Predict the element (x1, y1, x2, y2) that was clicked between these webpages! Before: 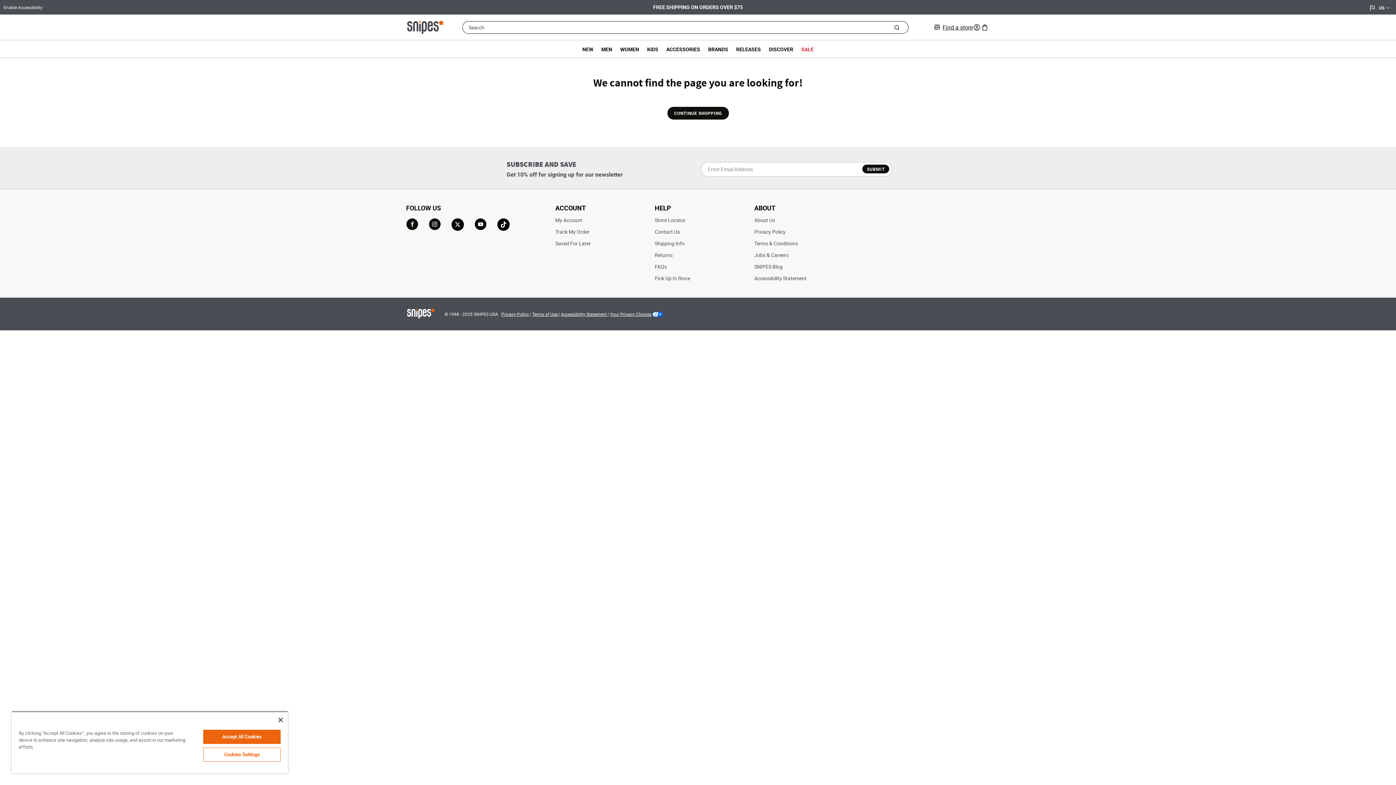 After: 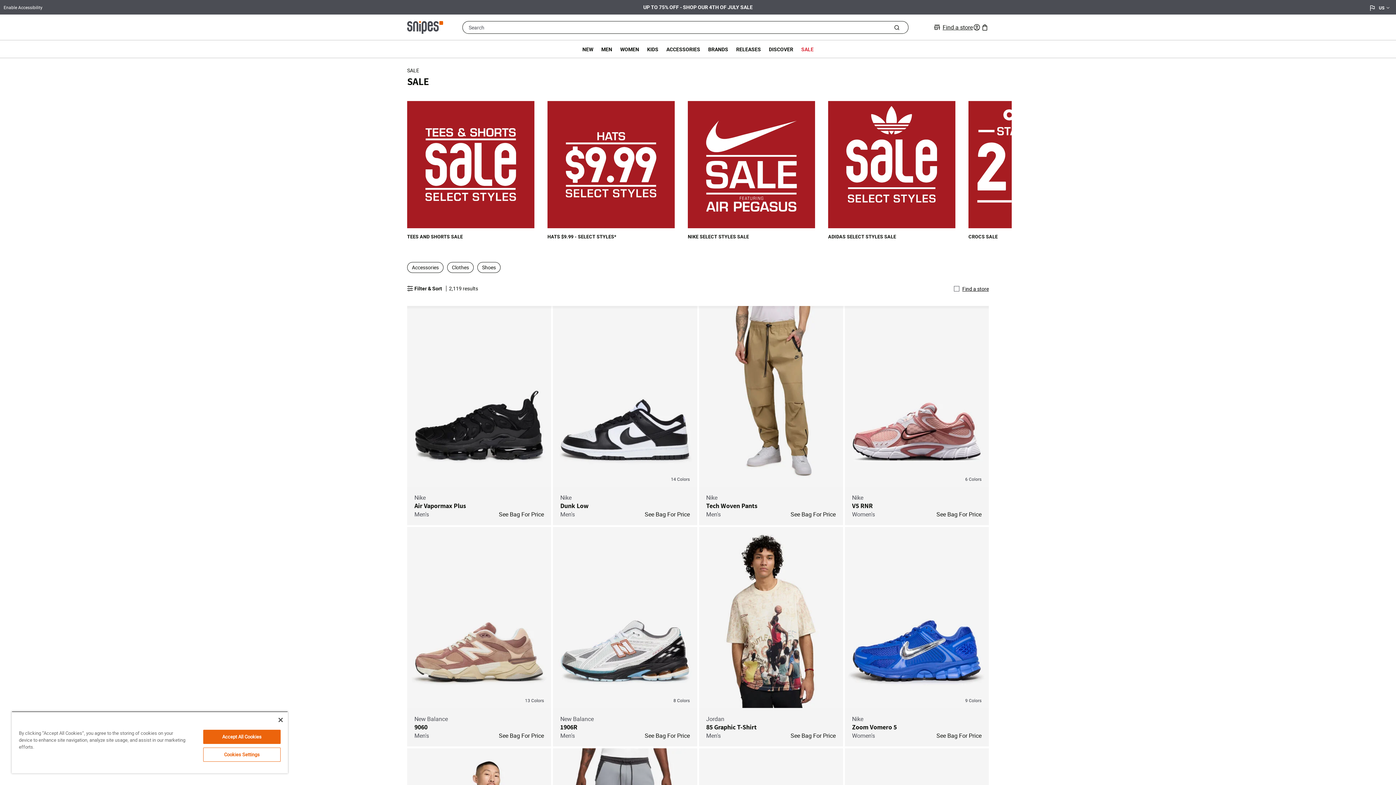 Action: label: UP TO 75% OFF - SHOP OUR 4TH OF JULY SALE bbox: (643, 3, 752, 10)